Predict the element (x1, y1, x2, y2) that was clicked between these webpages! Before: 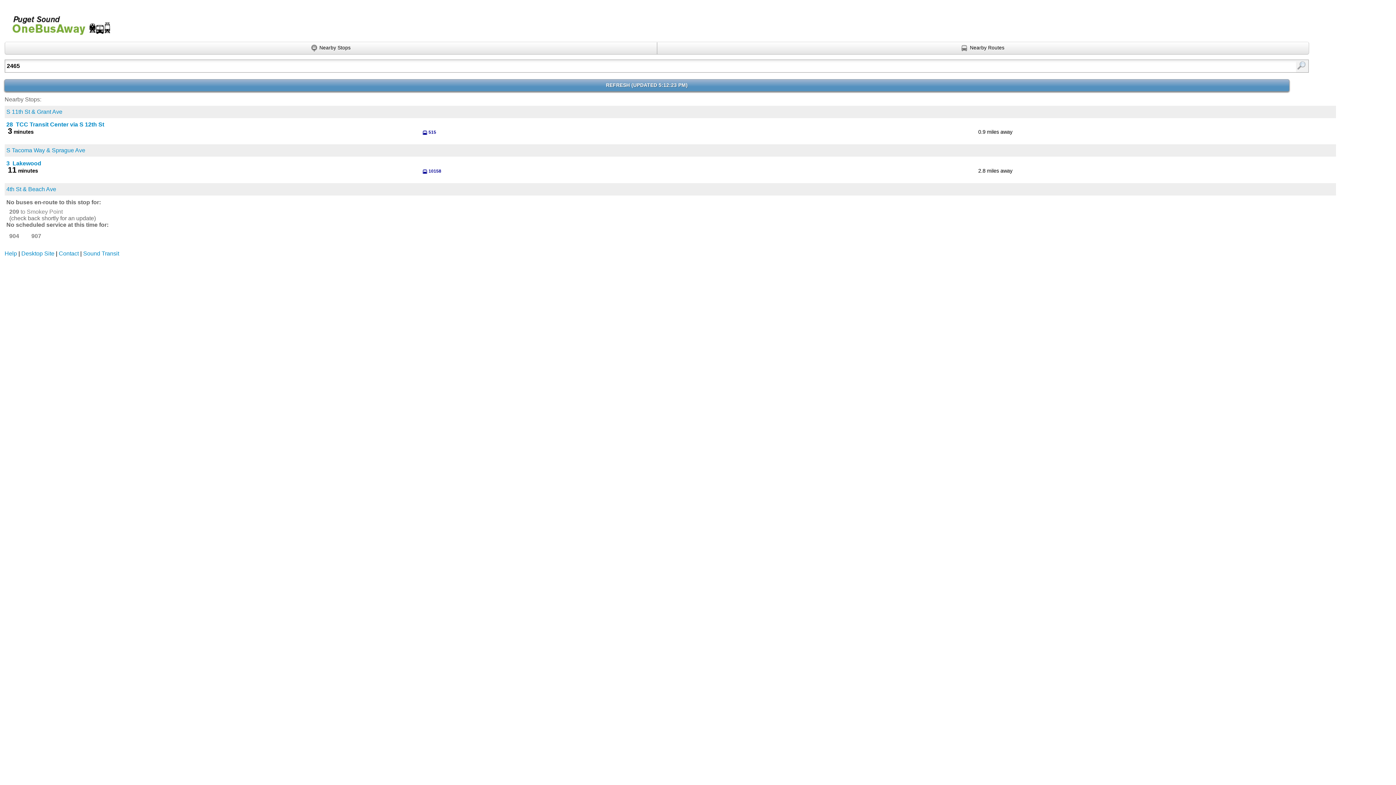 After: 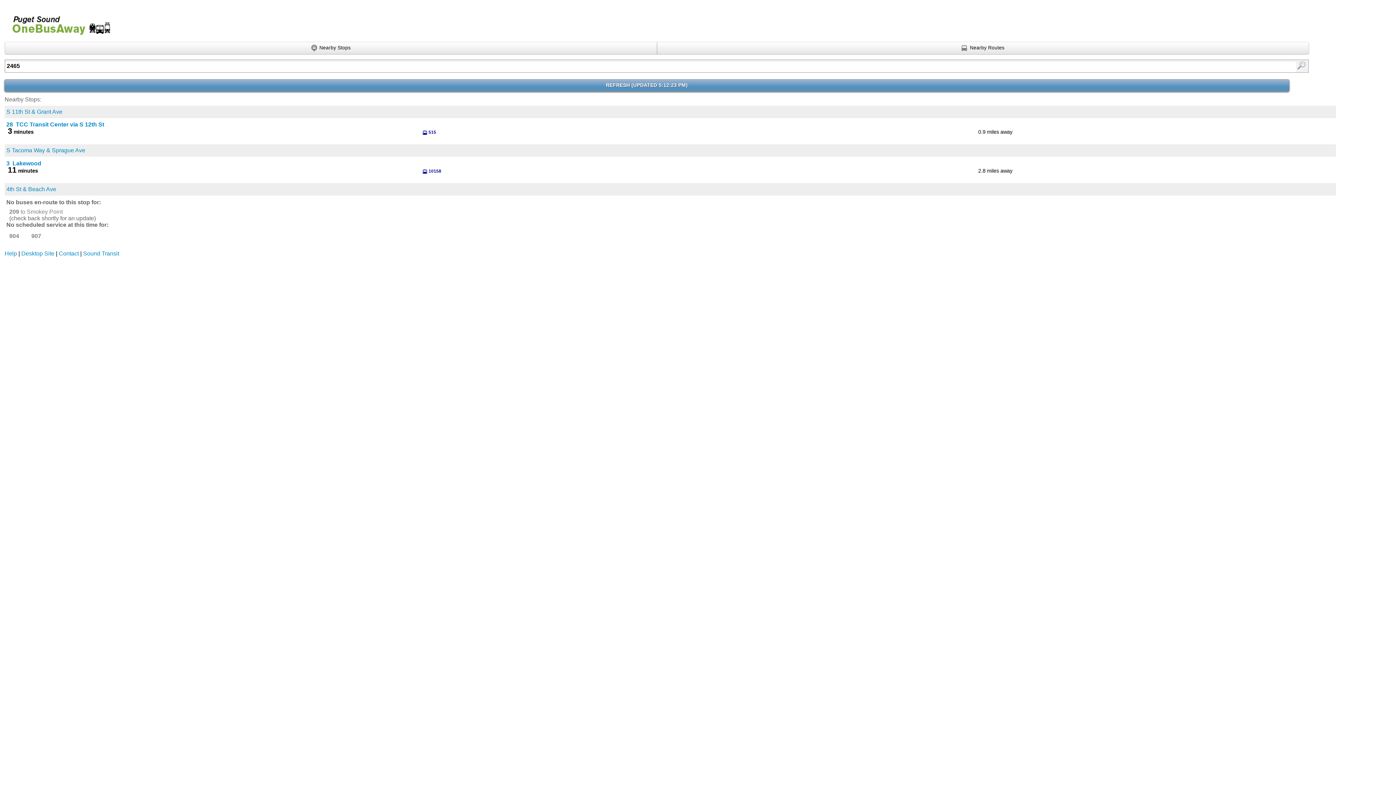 Action: label: REFRESH (UPDATED 5:12:23 PM) bbox: (4, 79, 1289, 90)